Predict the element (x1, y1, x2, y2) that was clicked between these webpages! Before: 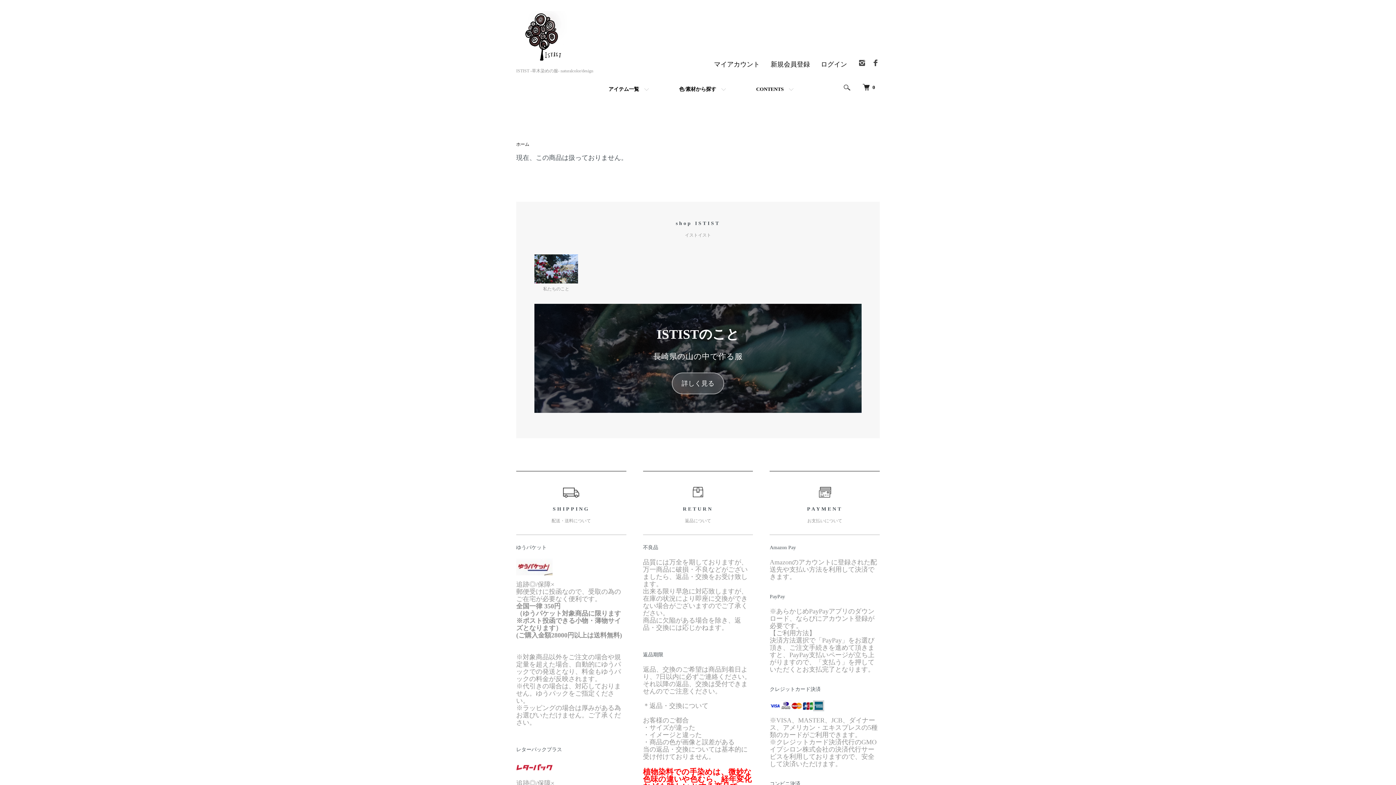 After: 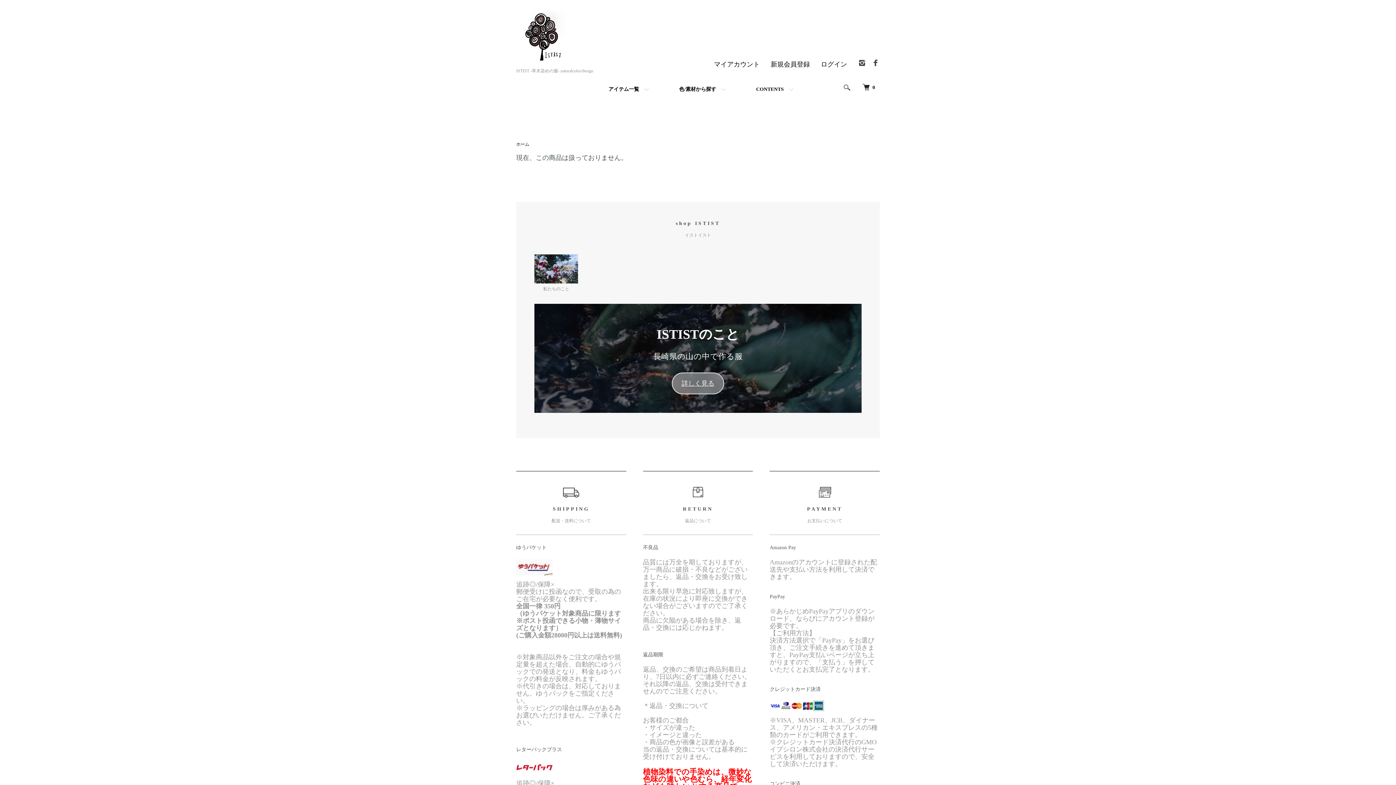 Action: label: 詳しく見る bbox: (672, 372, 724, 394)